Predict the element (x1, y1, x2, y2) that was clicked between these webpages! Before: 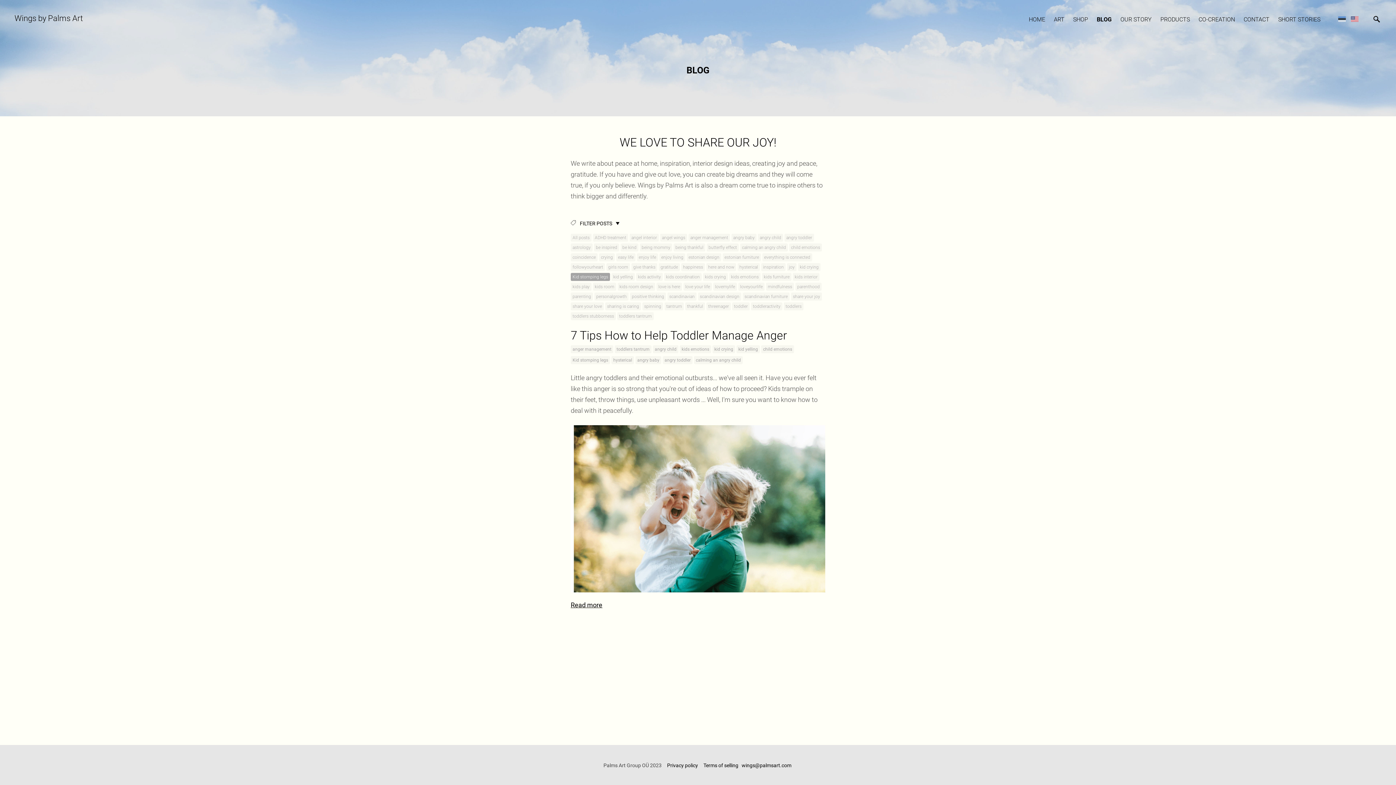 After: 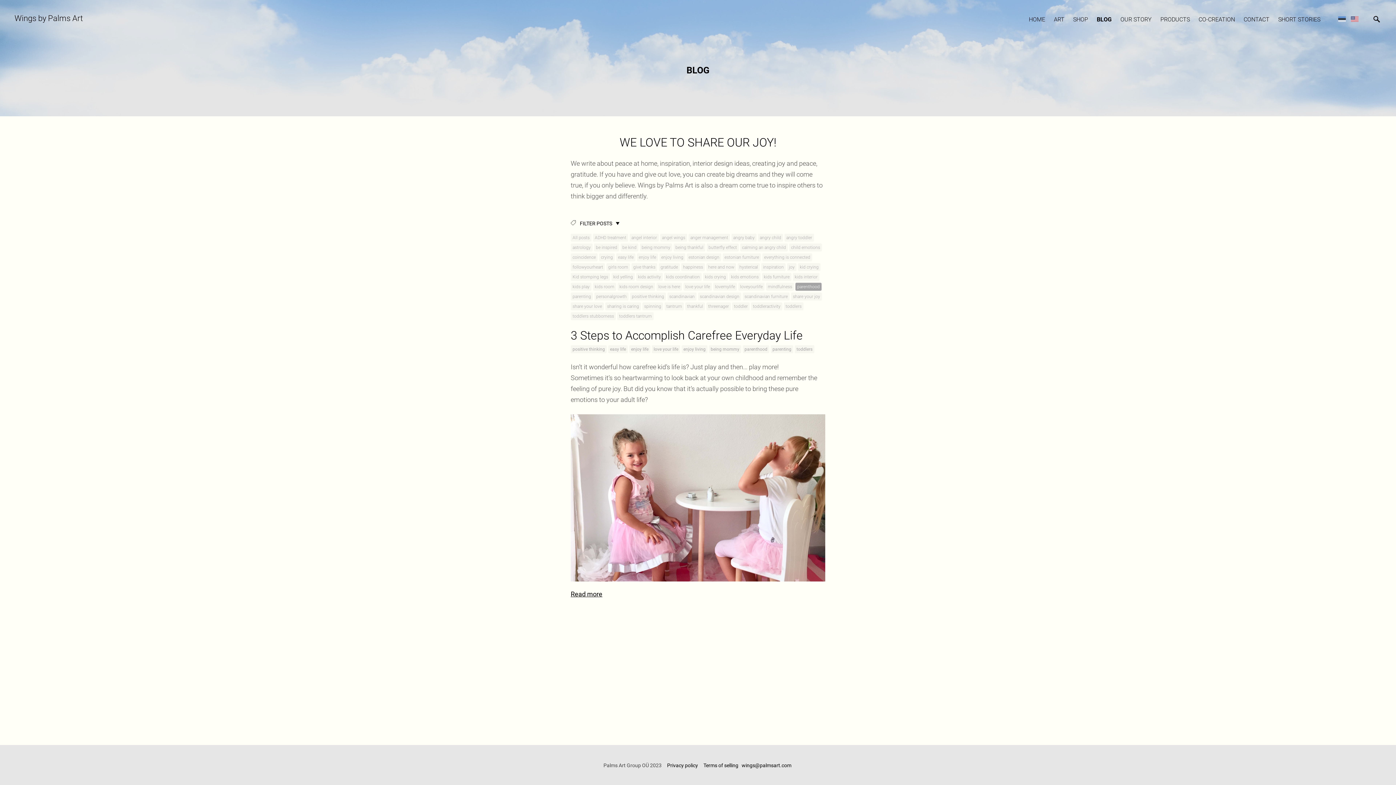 Action: label: parenthood bbox: (795, 283, 821, 291)